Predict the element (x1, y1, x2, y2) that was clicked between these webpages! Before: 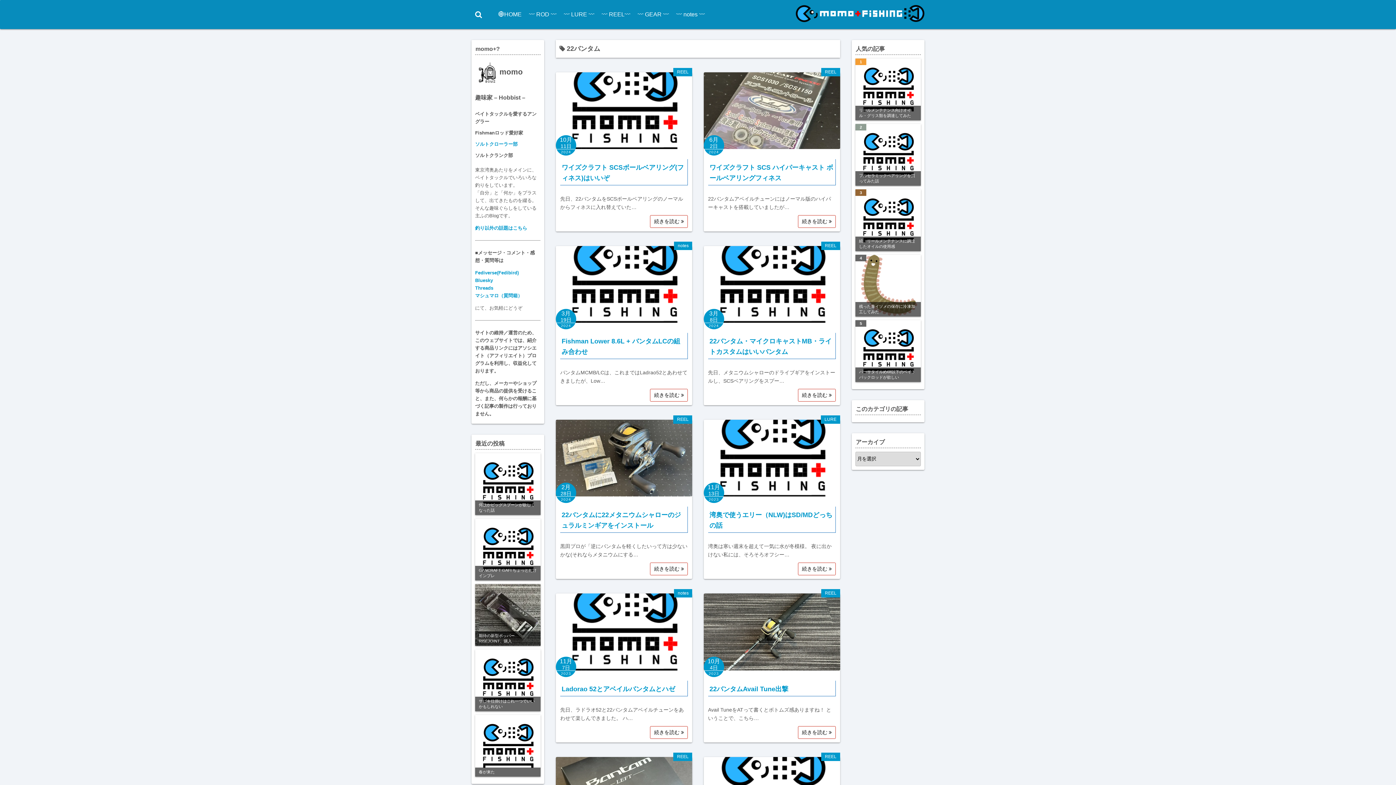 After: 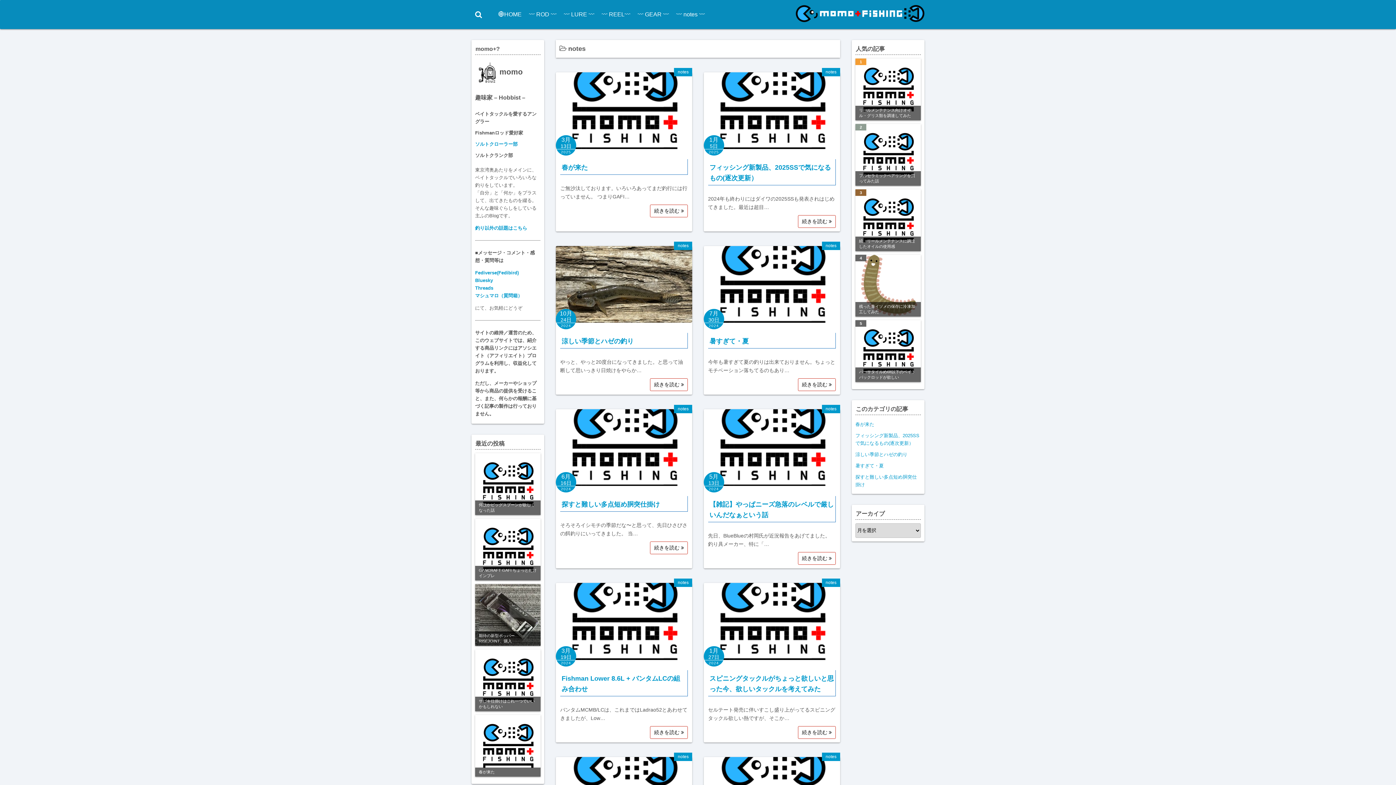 Action: label: notes bbox: (674, 241, 692, 250)